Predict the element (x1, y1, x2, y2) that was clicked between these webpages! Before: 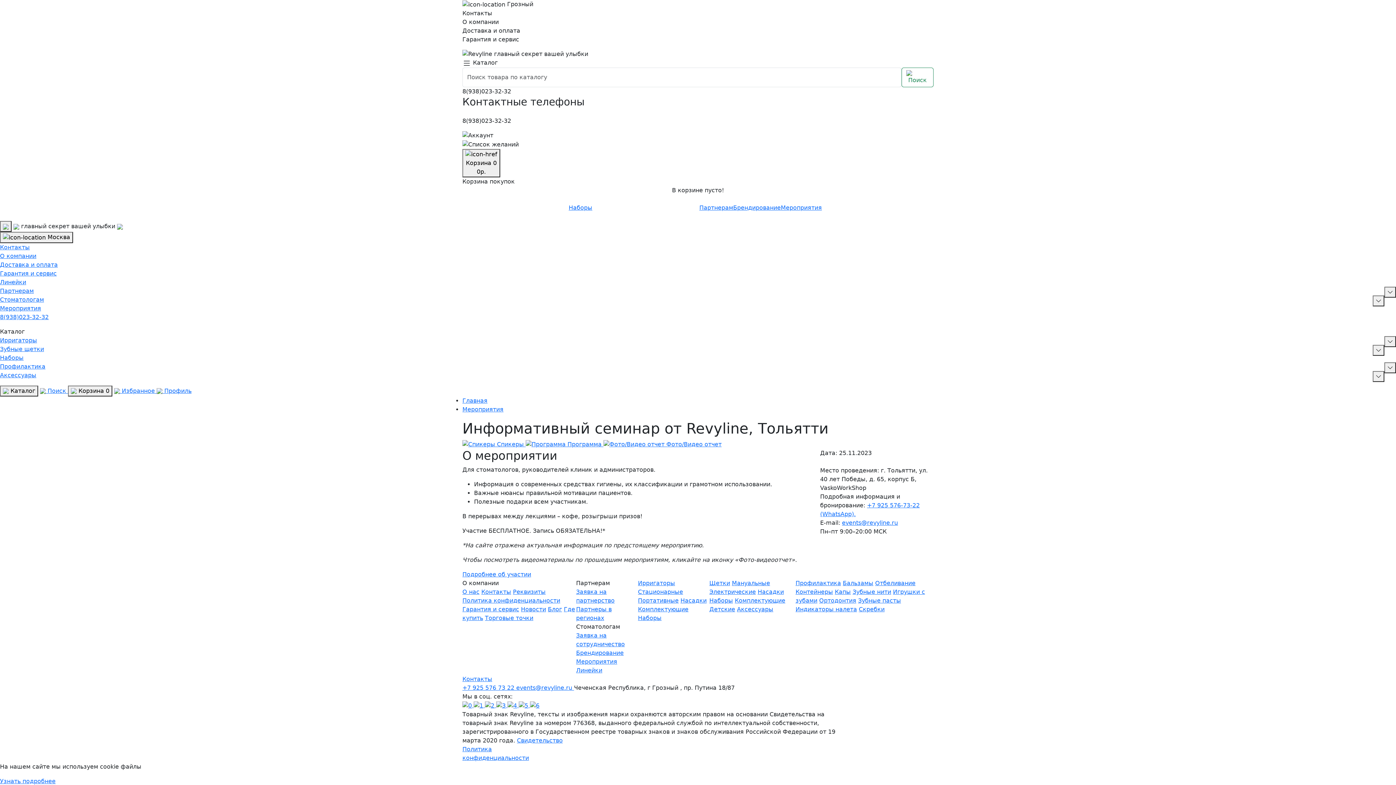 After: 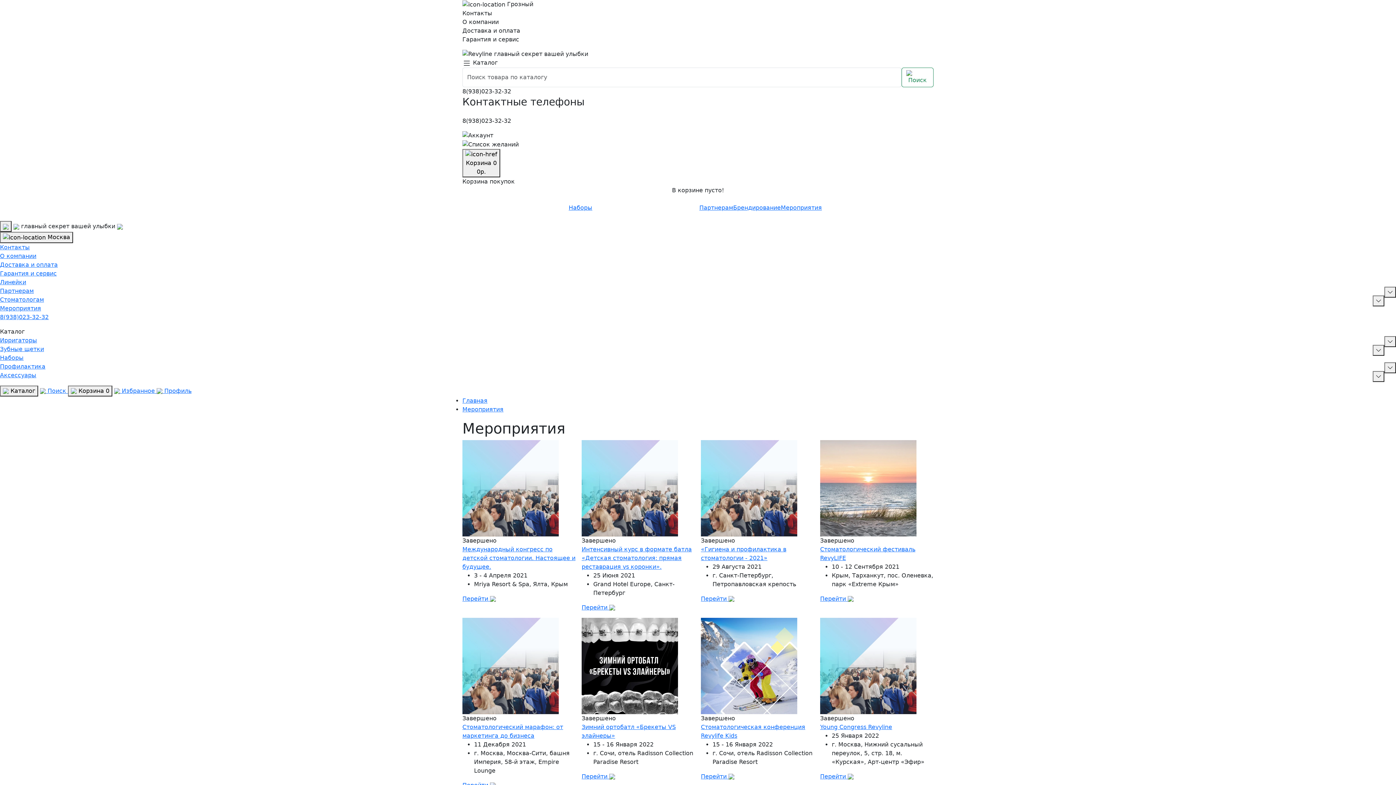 Action: label: Мероприятия bbox: (0, 304, 41, 311)